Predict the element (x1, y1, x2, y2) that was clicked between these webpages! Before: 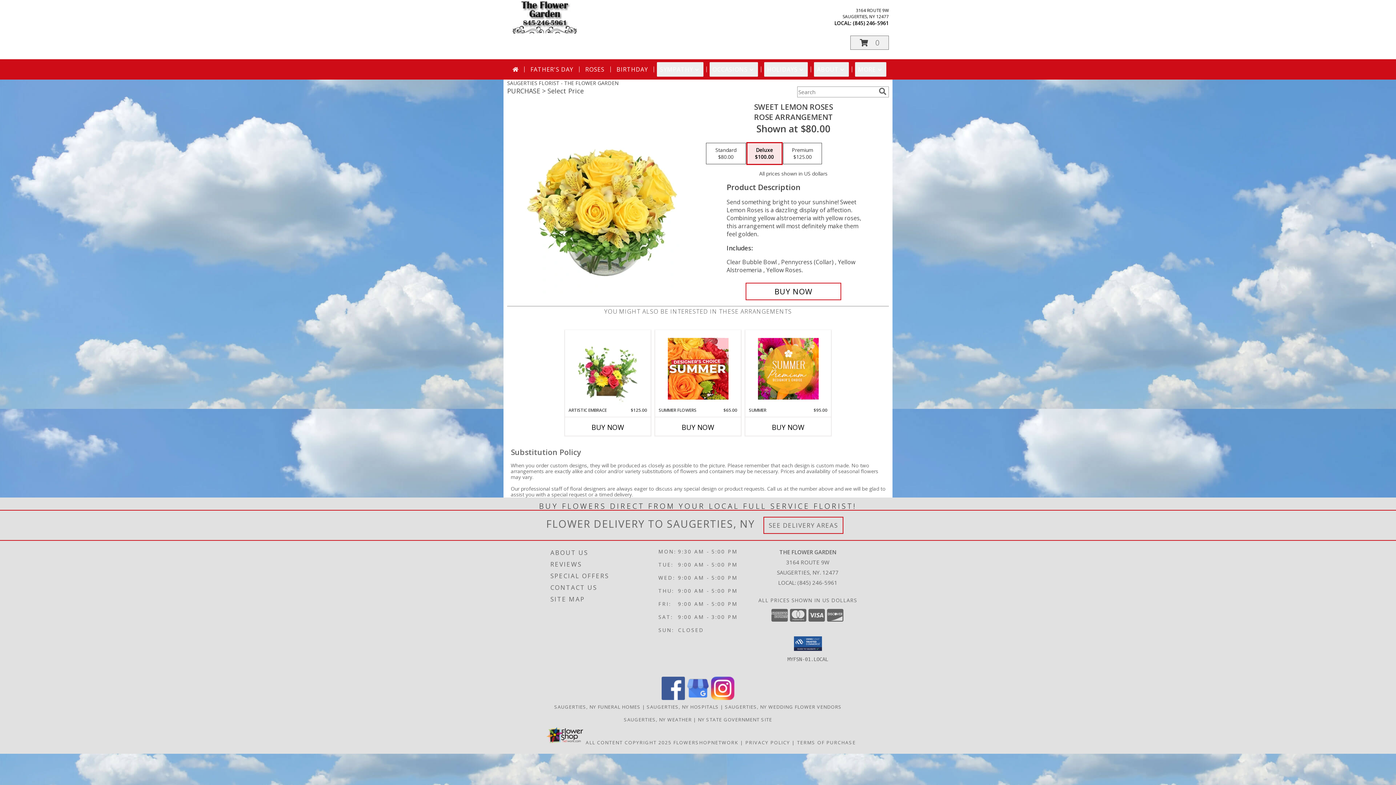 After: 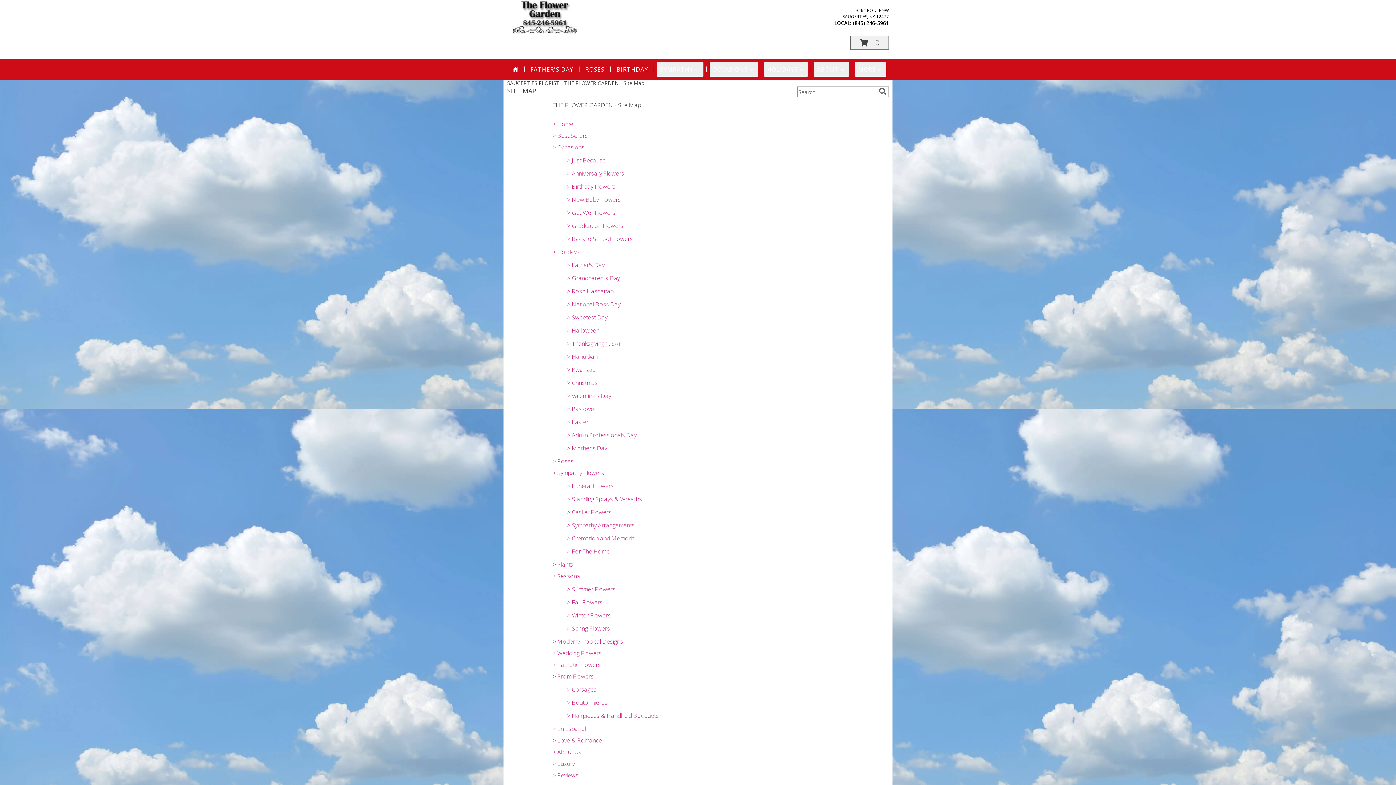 Action: bbox: (550, 593, 656, 605) label: SITE MAP